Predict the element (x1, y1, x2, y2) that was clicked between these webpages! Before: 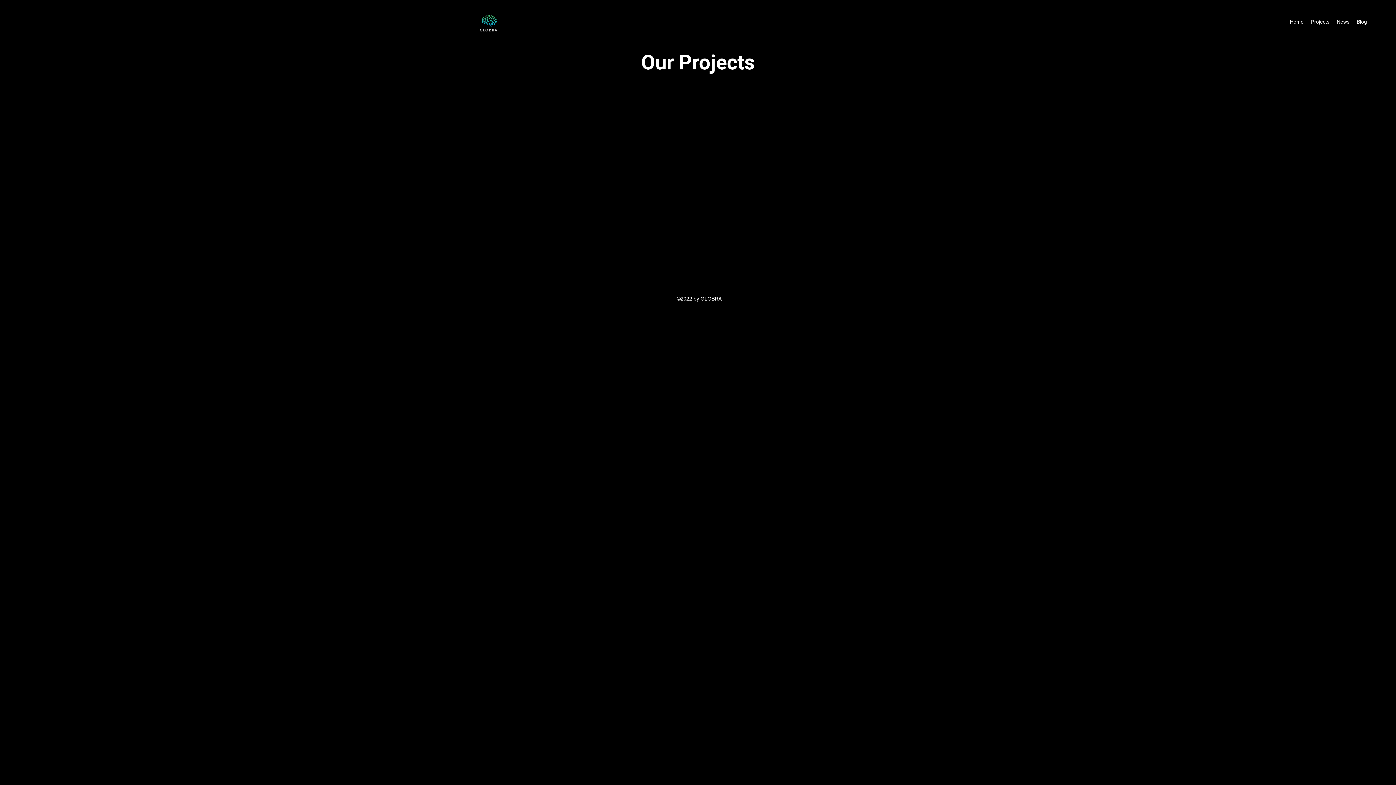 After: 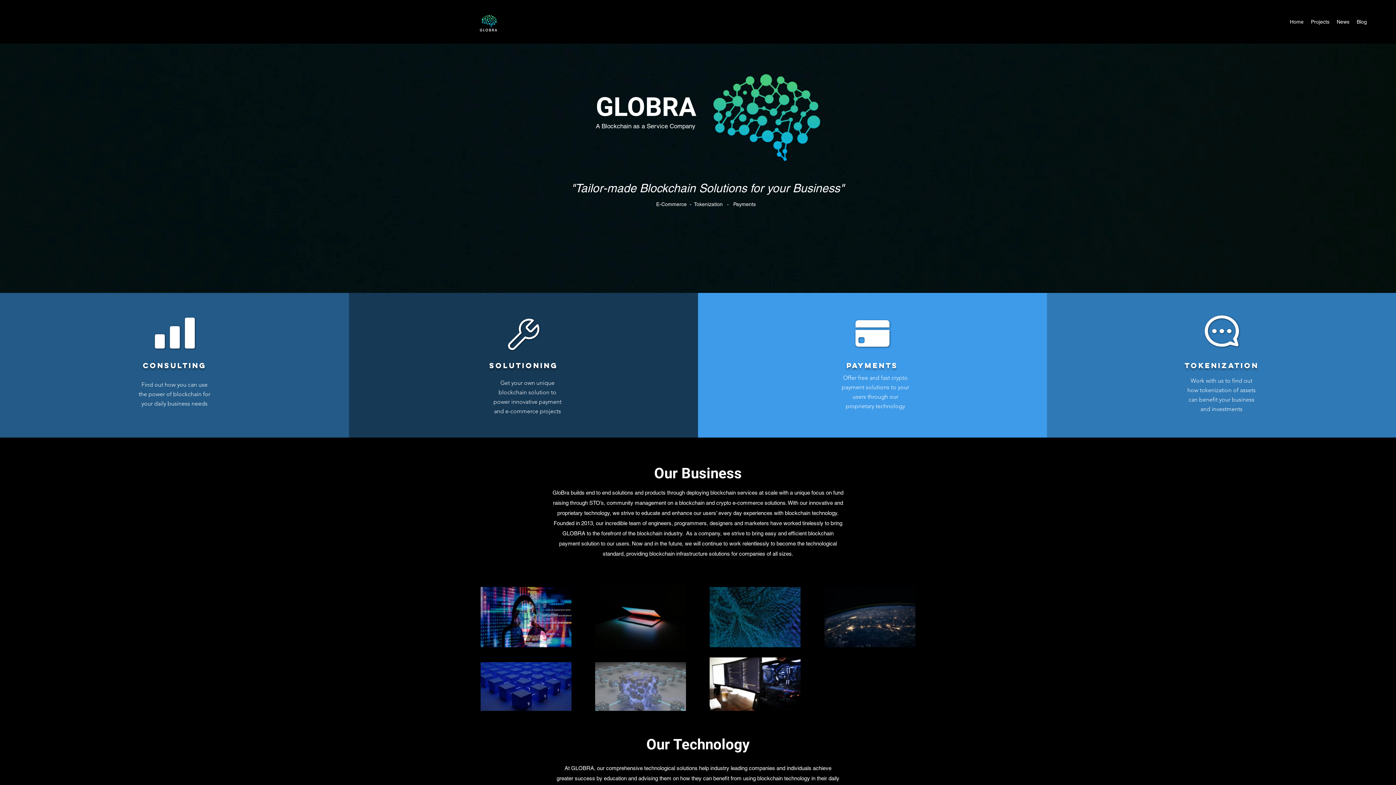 Action: bbox: (1286, 16, 1307, 27) label: Home